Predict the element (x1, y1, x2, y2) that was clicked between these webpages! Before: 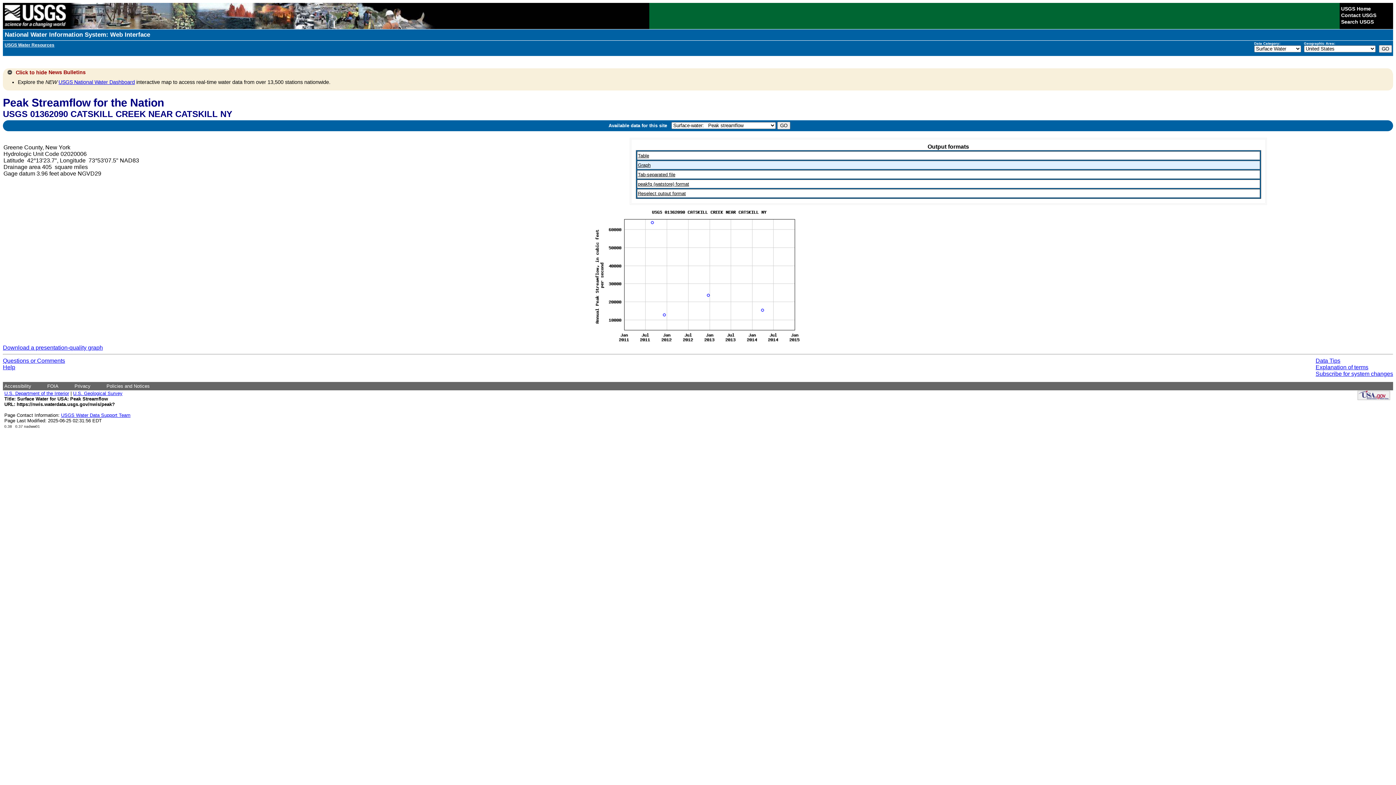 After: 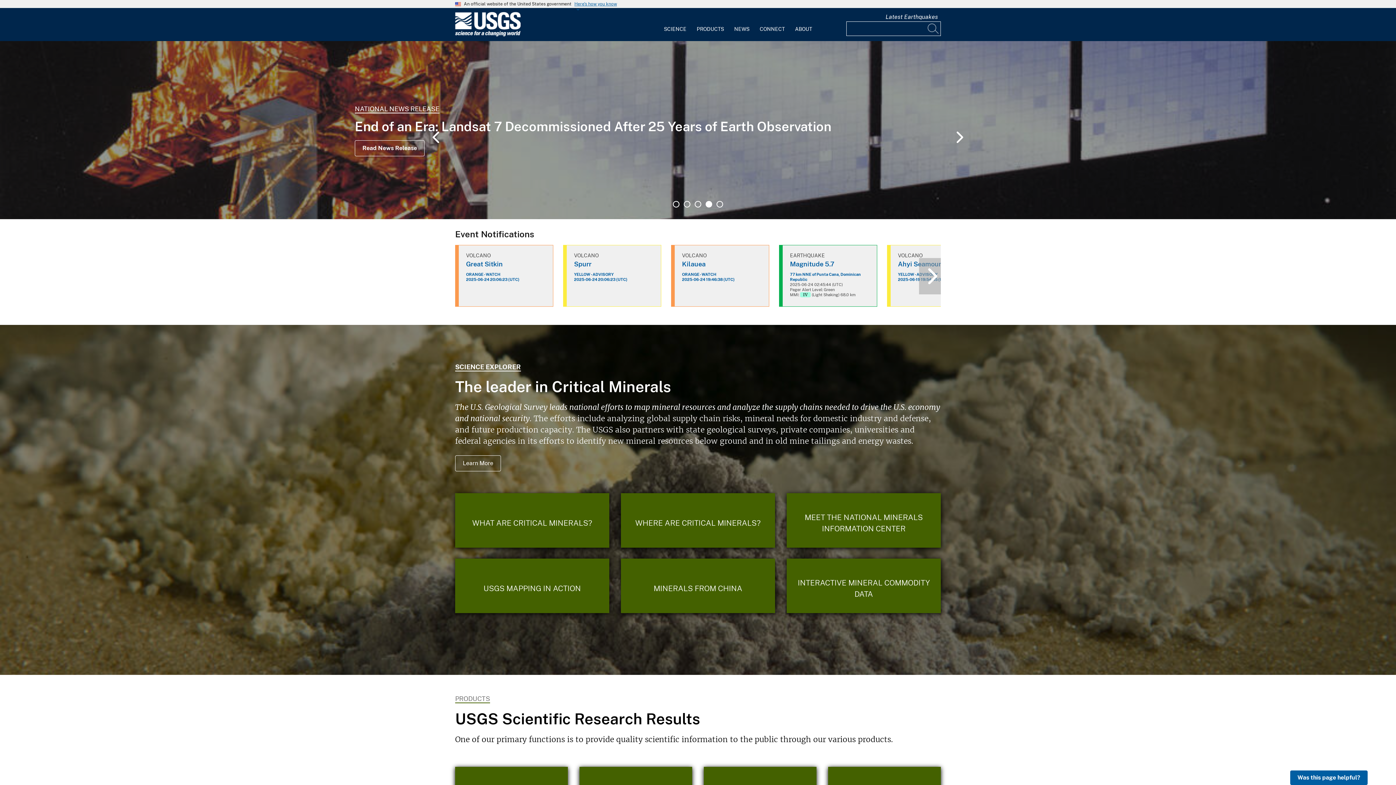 Action: bbox: (2, 24, 67, 30)